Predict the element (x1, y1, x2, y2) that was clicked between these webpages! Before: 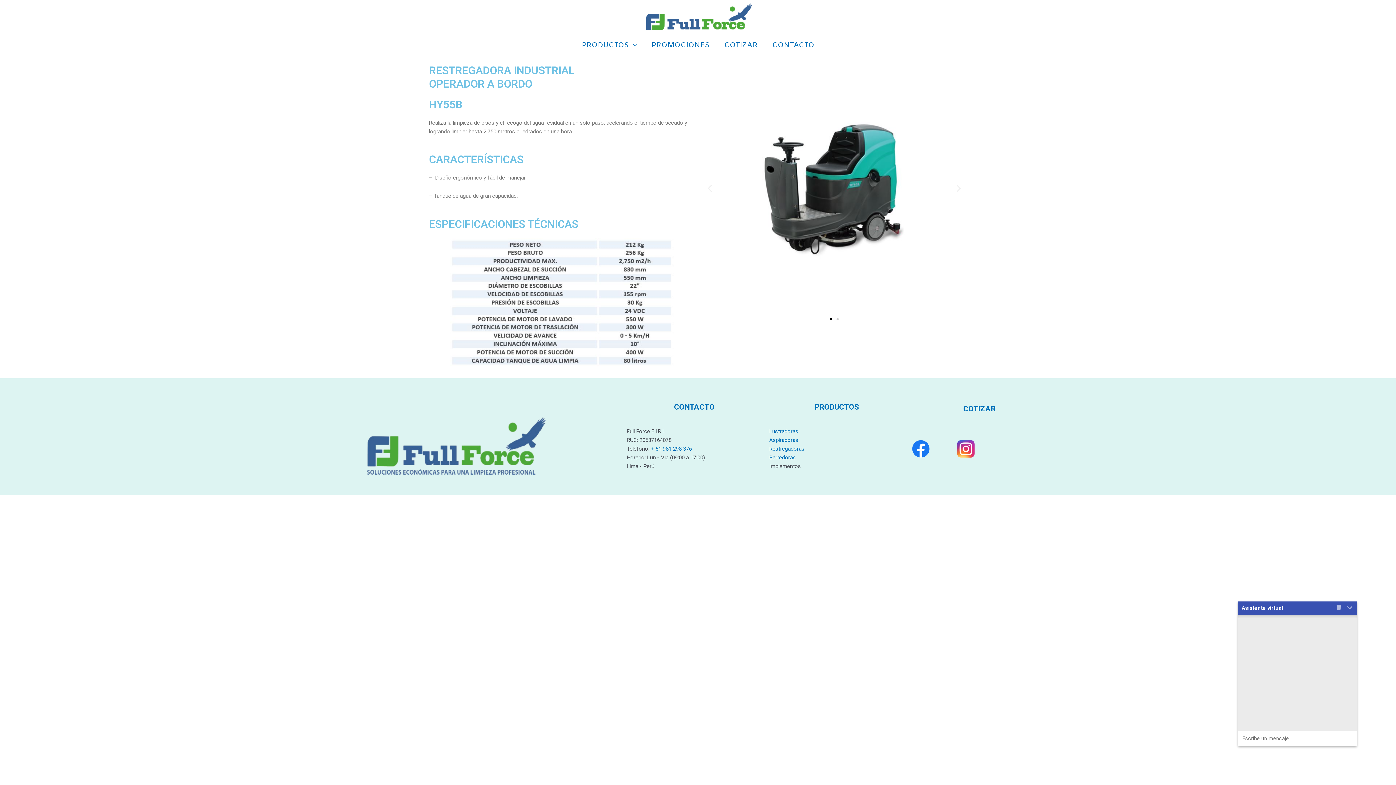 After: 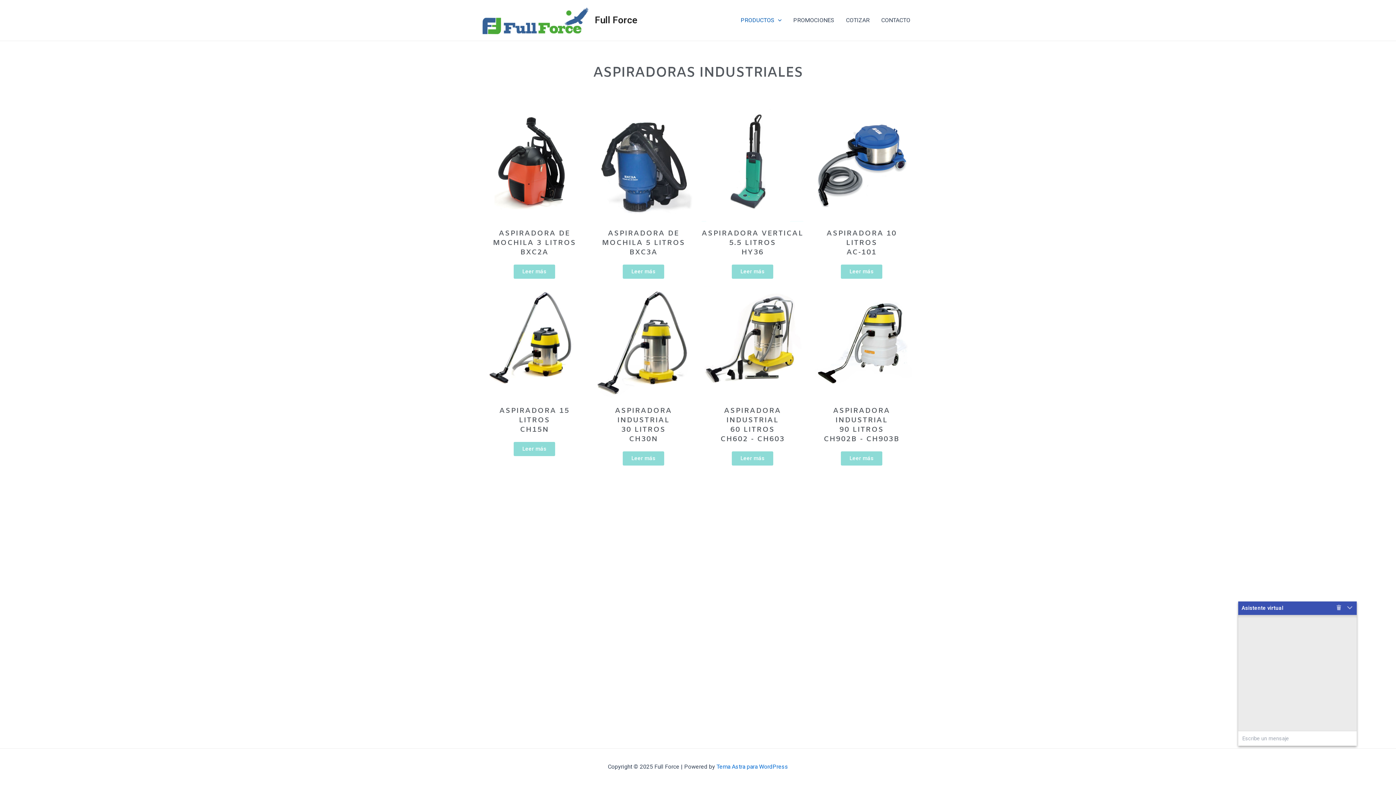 Action: label: Aspiradoras bbox: (769, 437, 798, 443)